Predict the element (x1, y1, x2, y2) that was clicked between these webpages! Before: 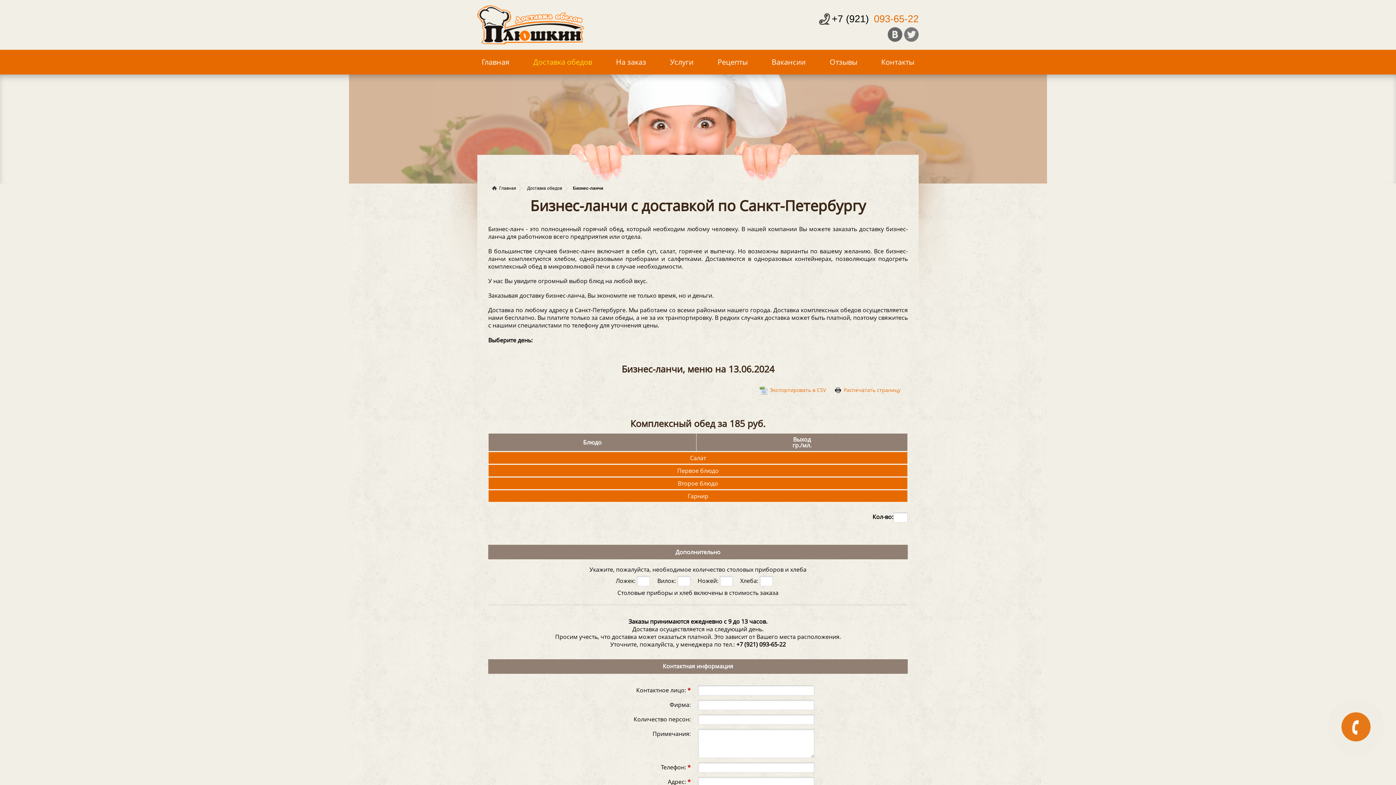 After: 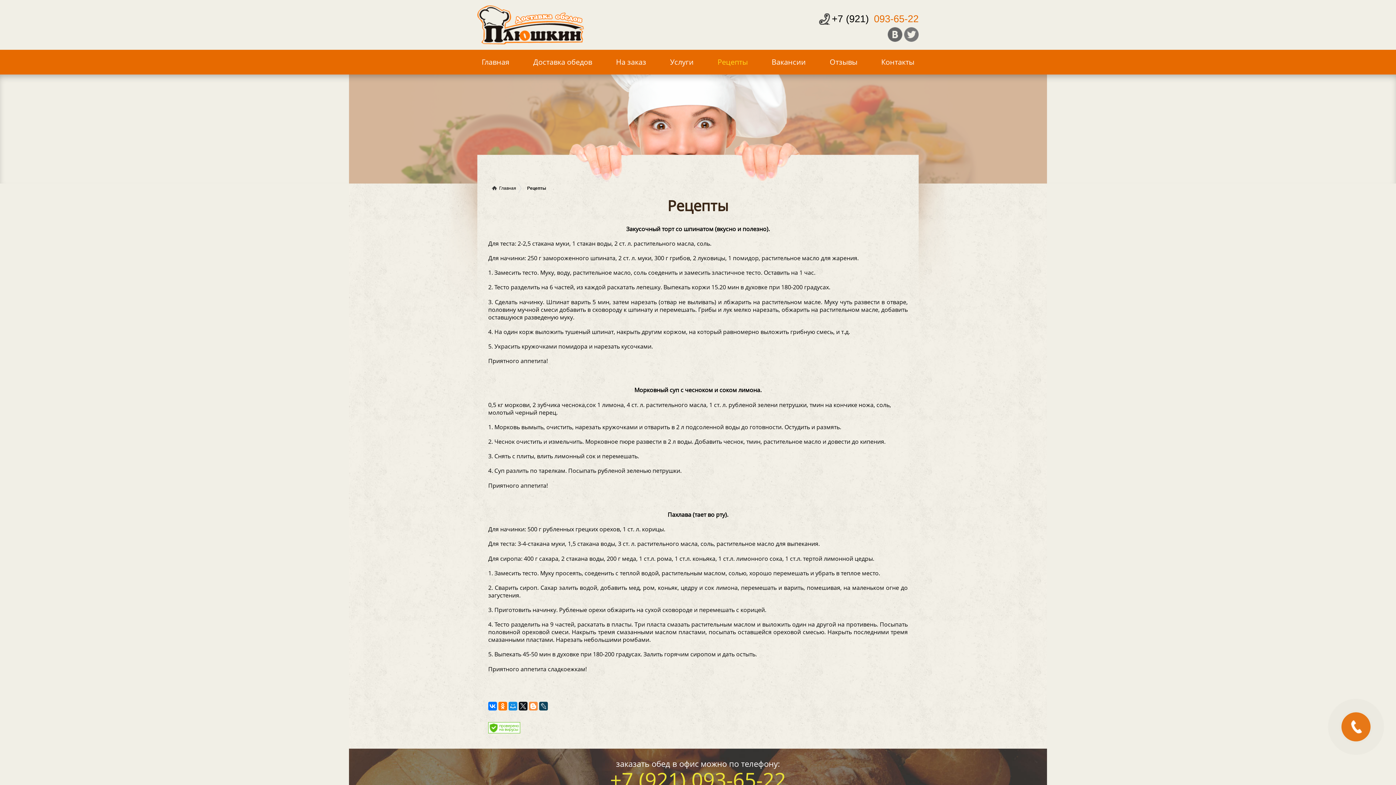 Action: bbox: (717, 49, 747, 74) label: Рецепты